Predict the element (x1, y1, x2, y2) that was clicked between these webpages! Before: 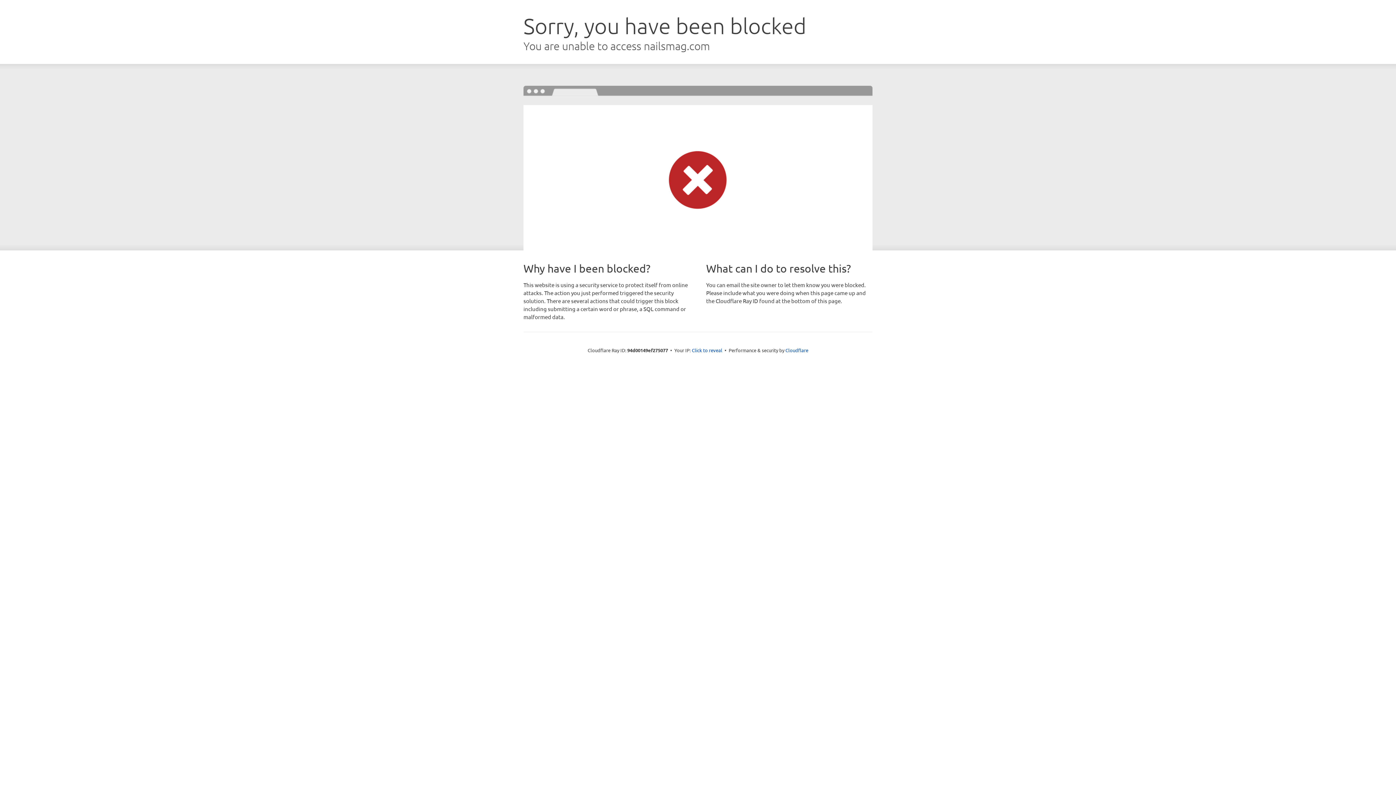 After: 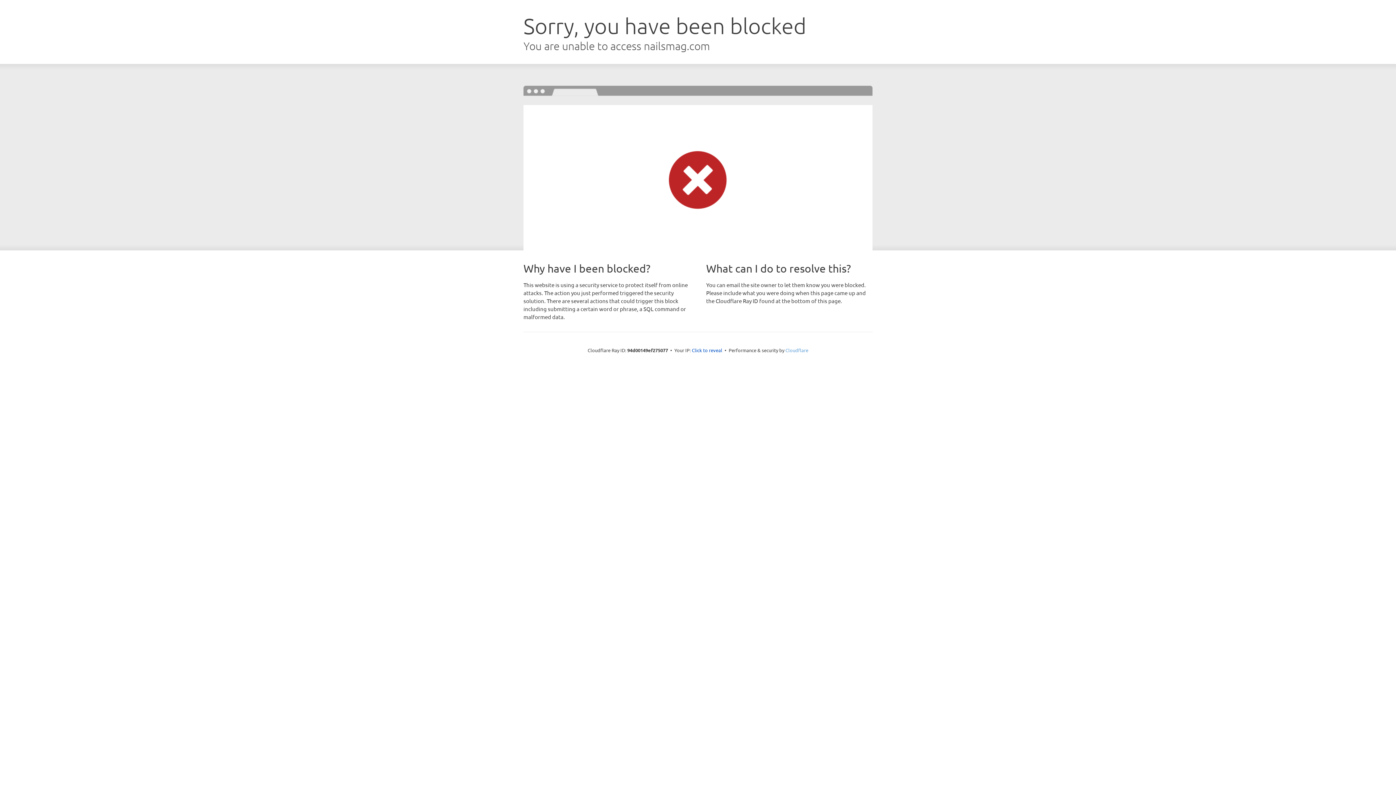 Action: bbox: (785, 347, 808, 353) label: Cloudflare